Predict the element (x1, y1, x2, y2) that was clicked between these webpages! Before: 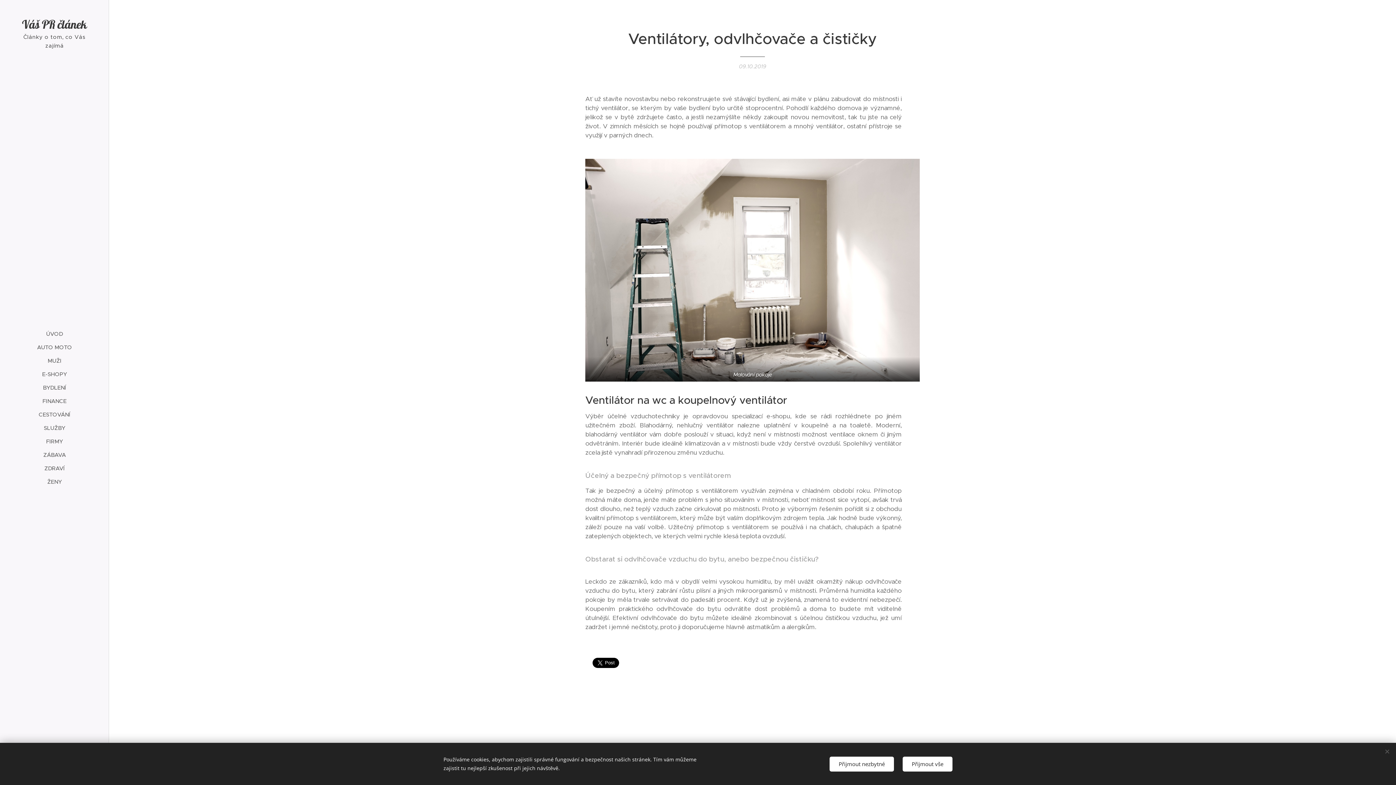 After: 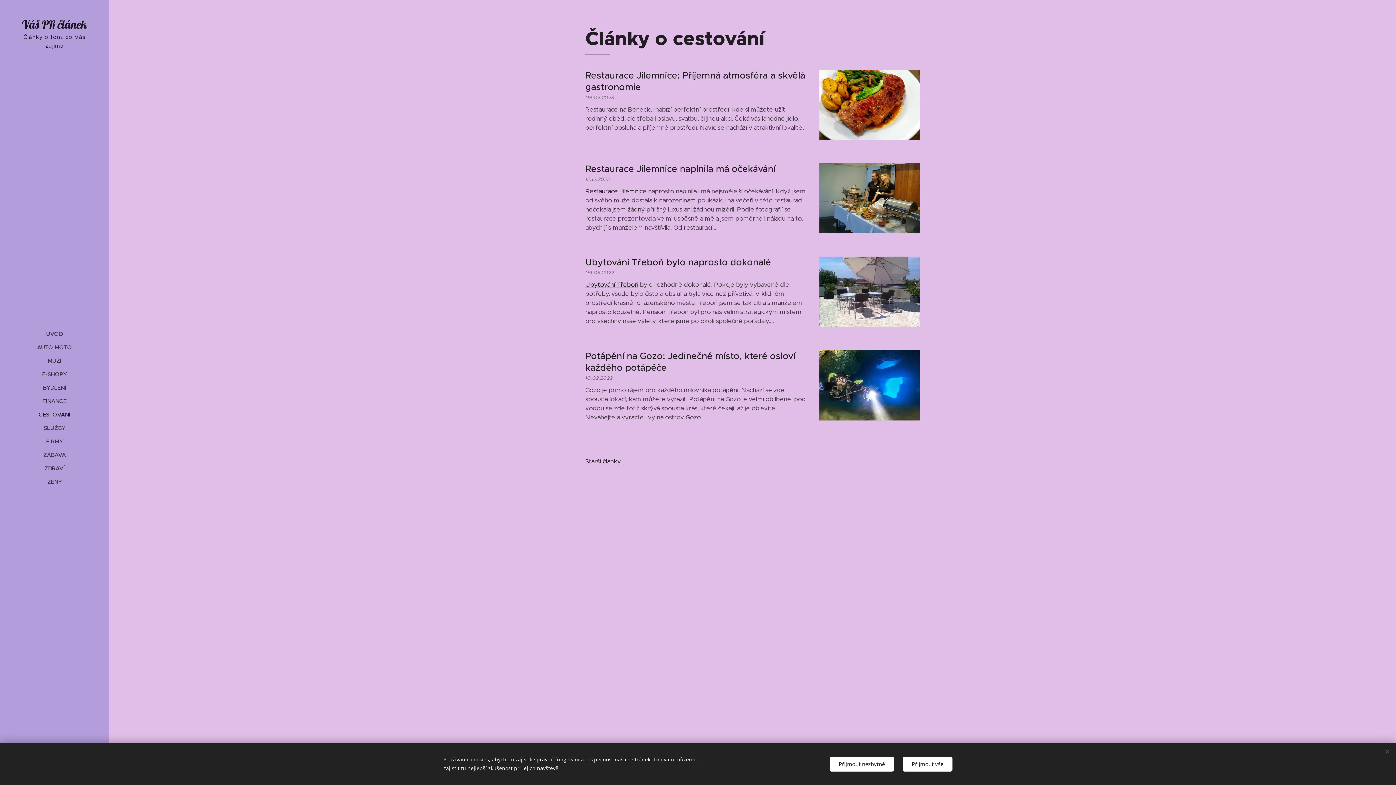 Action: label: CESTOVÁNÍ bbox: (2, 410, 106, 418)